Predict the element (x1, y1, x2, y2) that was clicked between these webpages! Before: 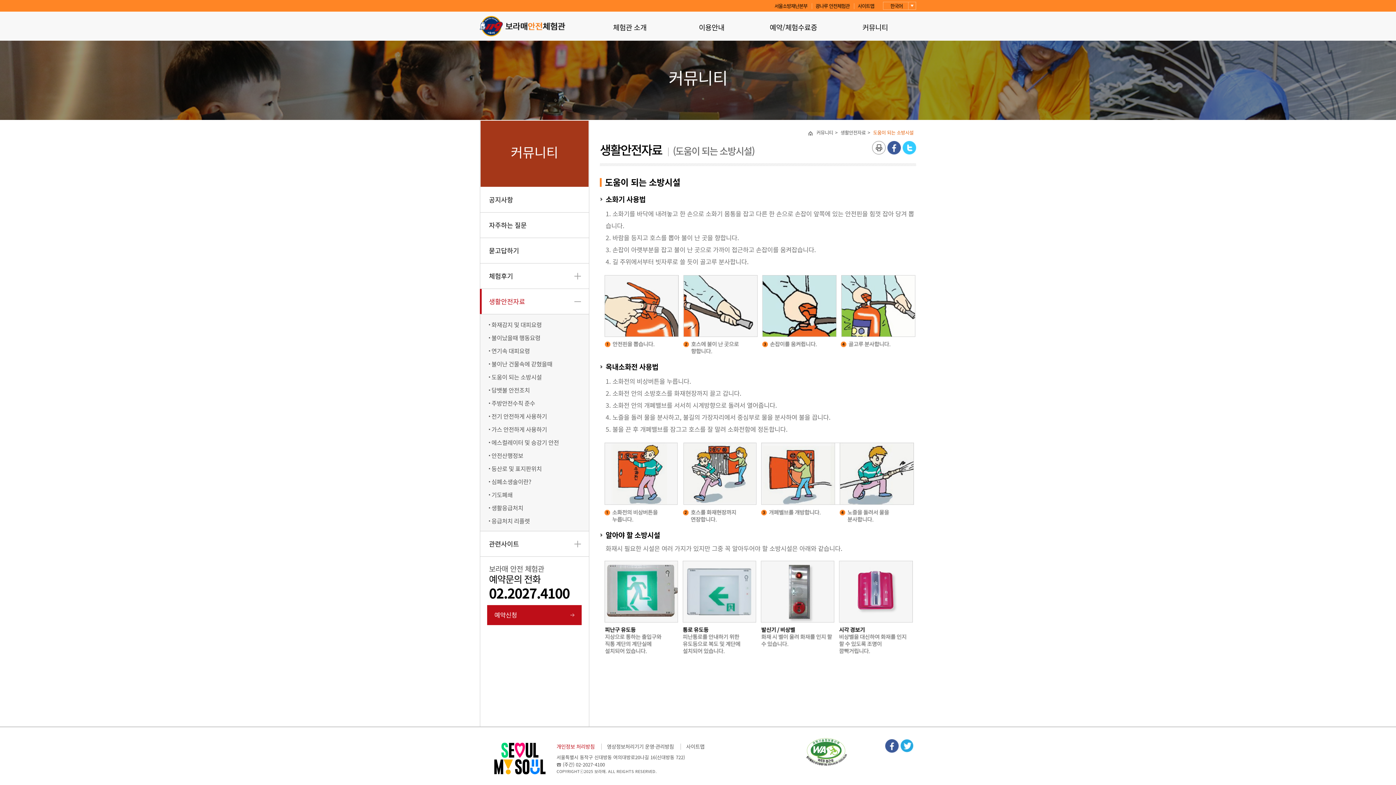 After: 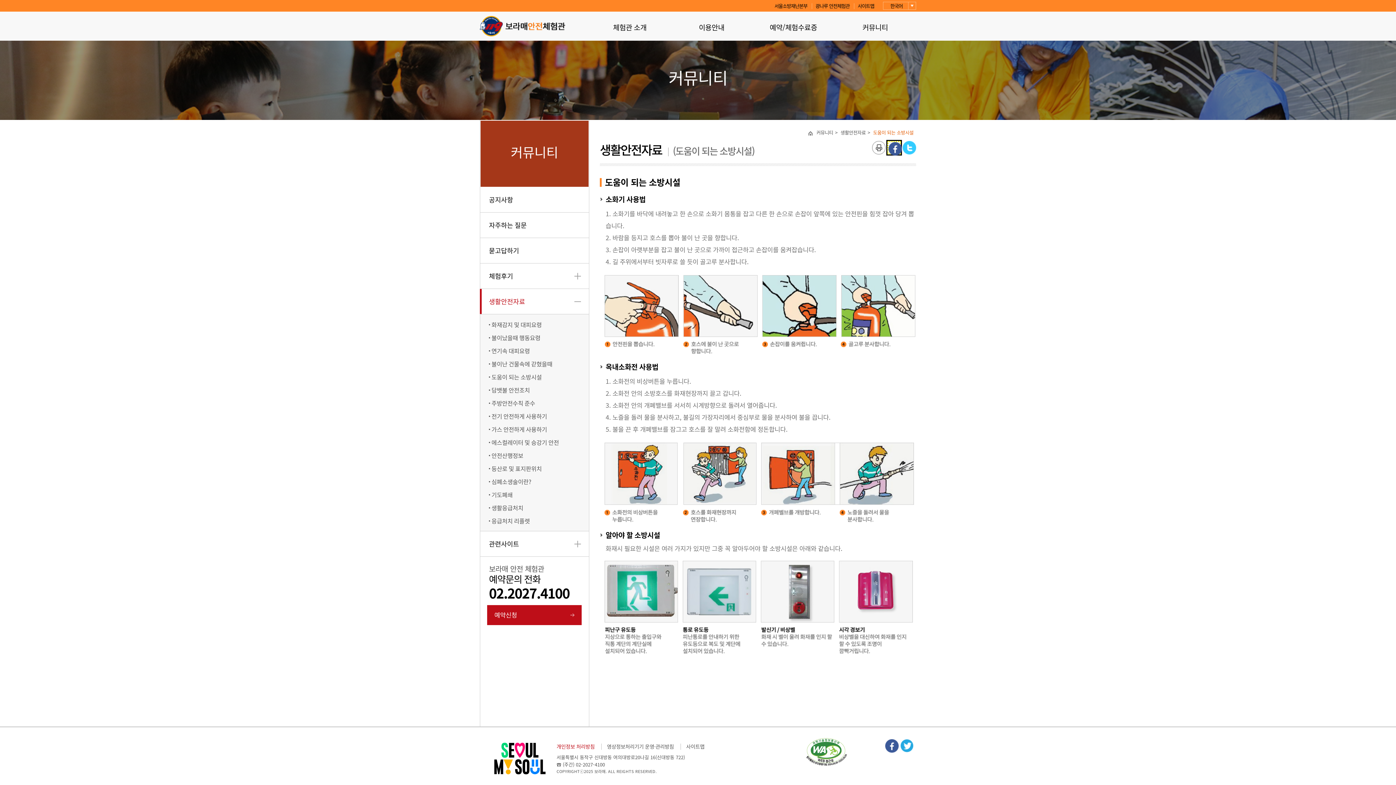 Action: label: 페이스북 bbox: (887, 141, 901, 154)